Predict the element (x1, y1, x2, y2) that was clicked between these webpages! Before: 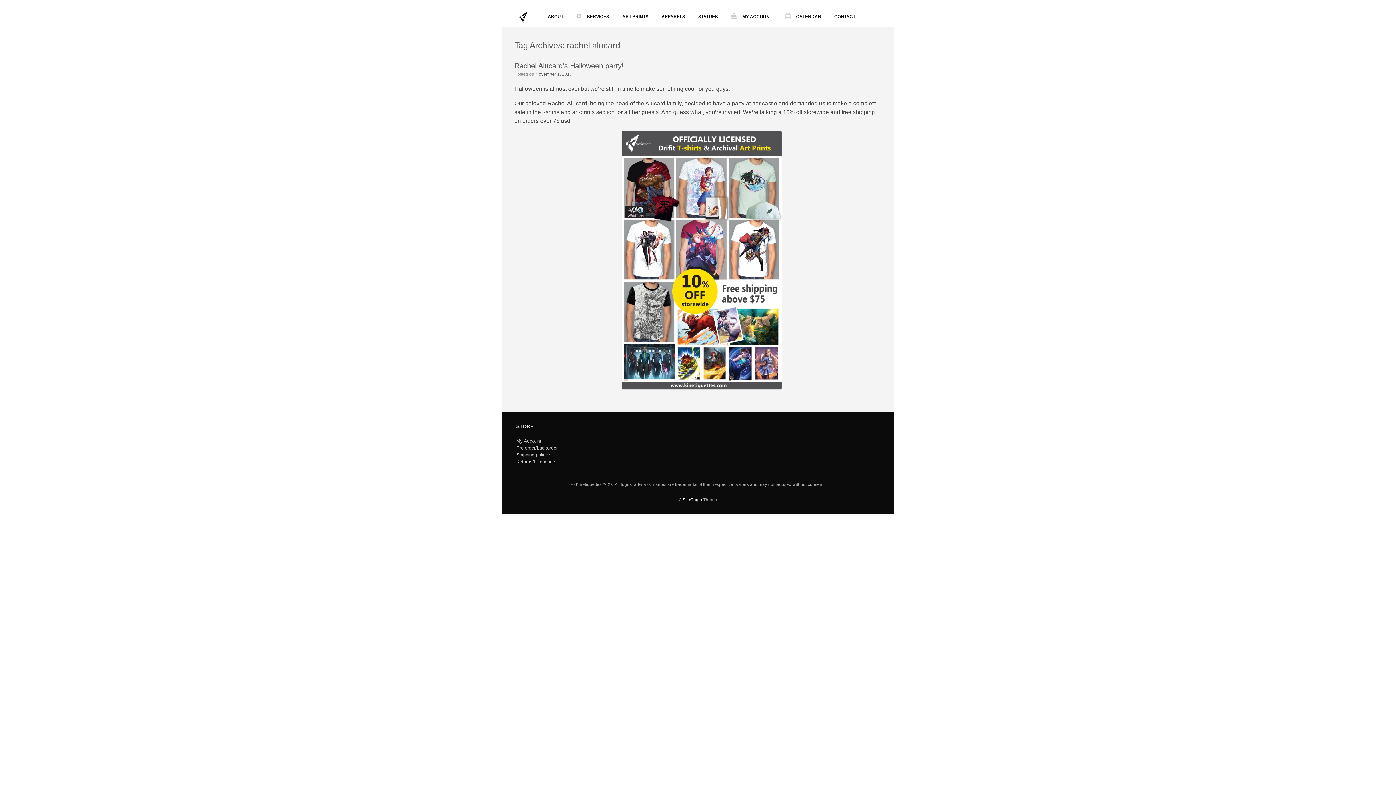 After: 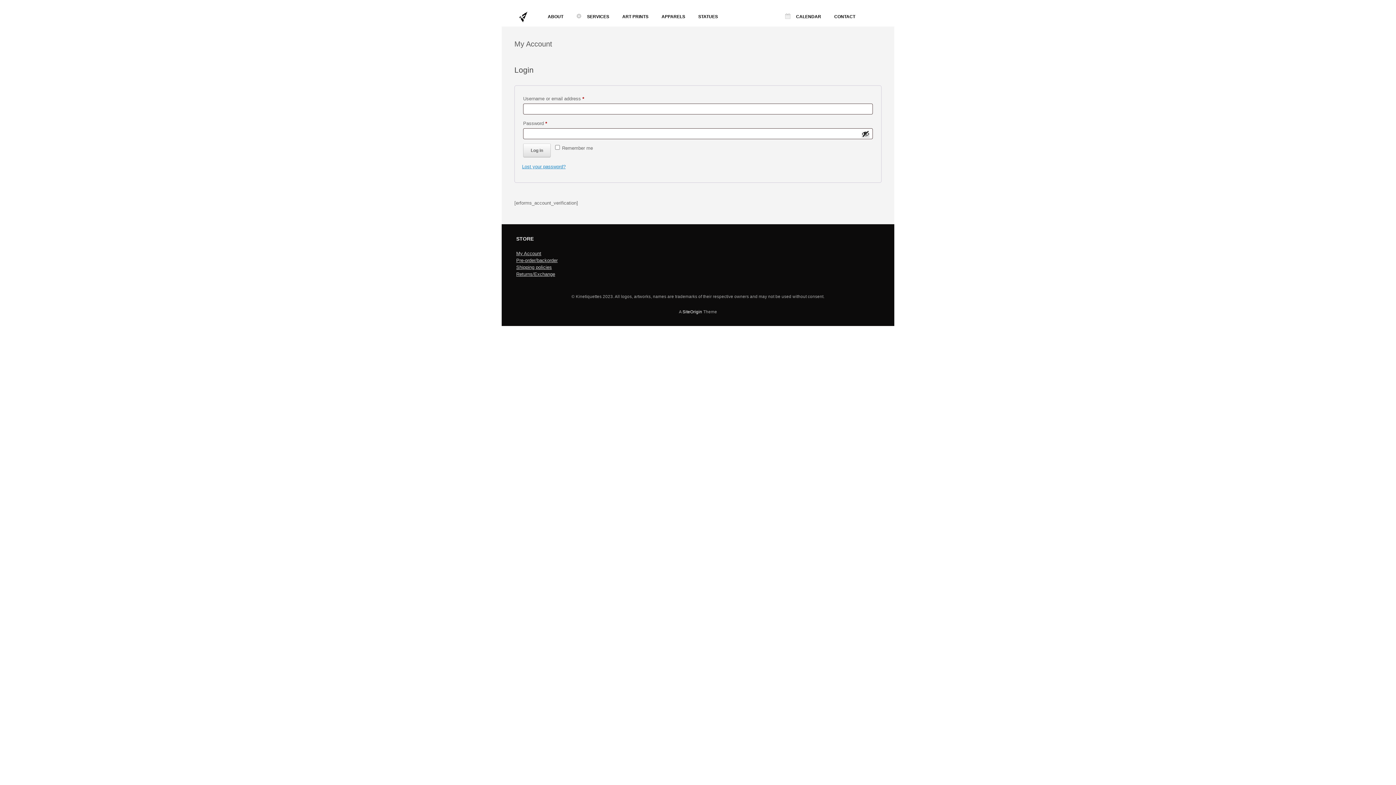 Action: label: MY ACCOUNT bbox: (724, 9, 778, 24)